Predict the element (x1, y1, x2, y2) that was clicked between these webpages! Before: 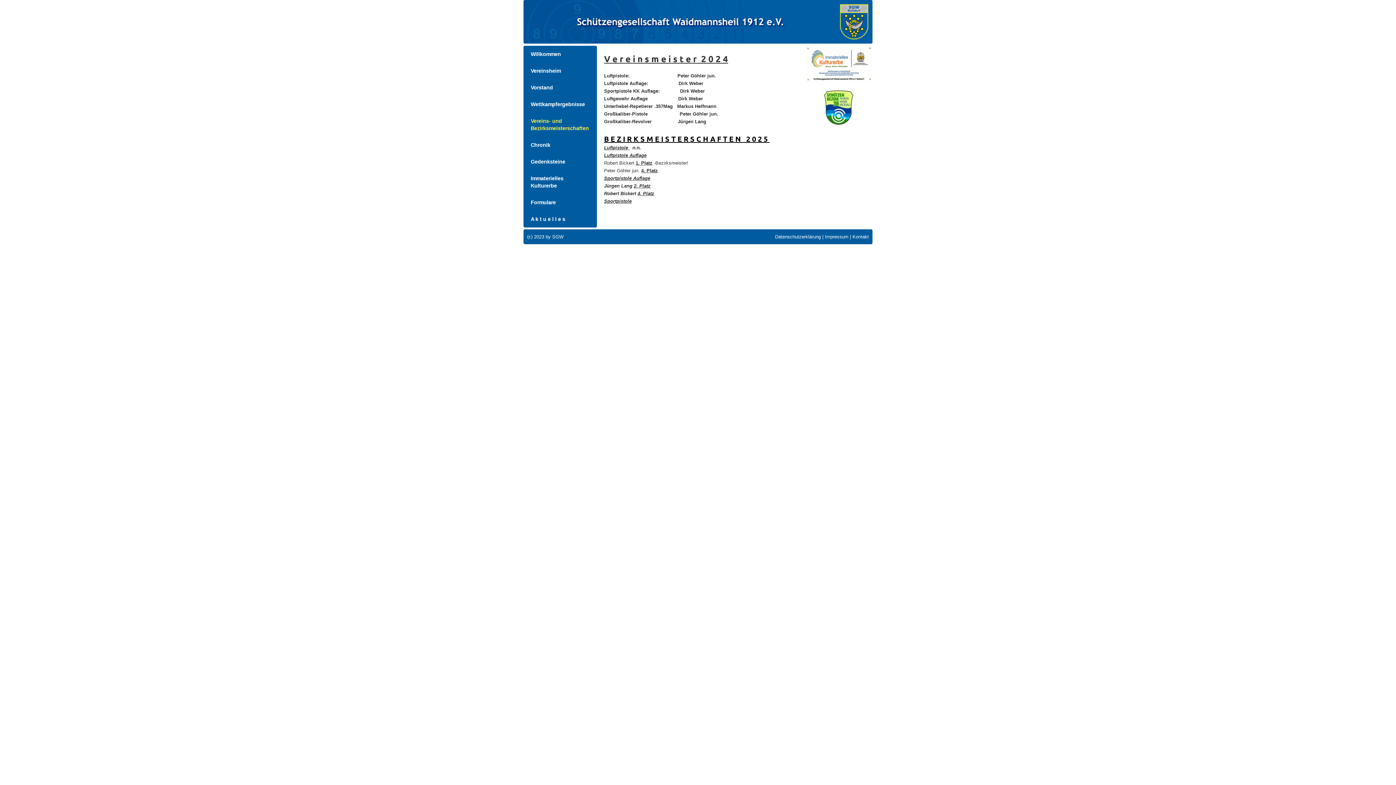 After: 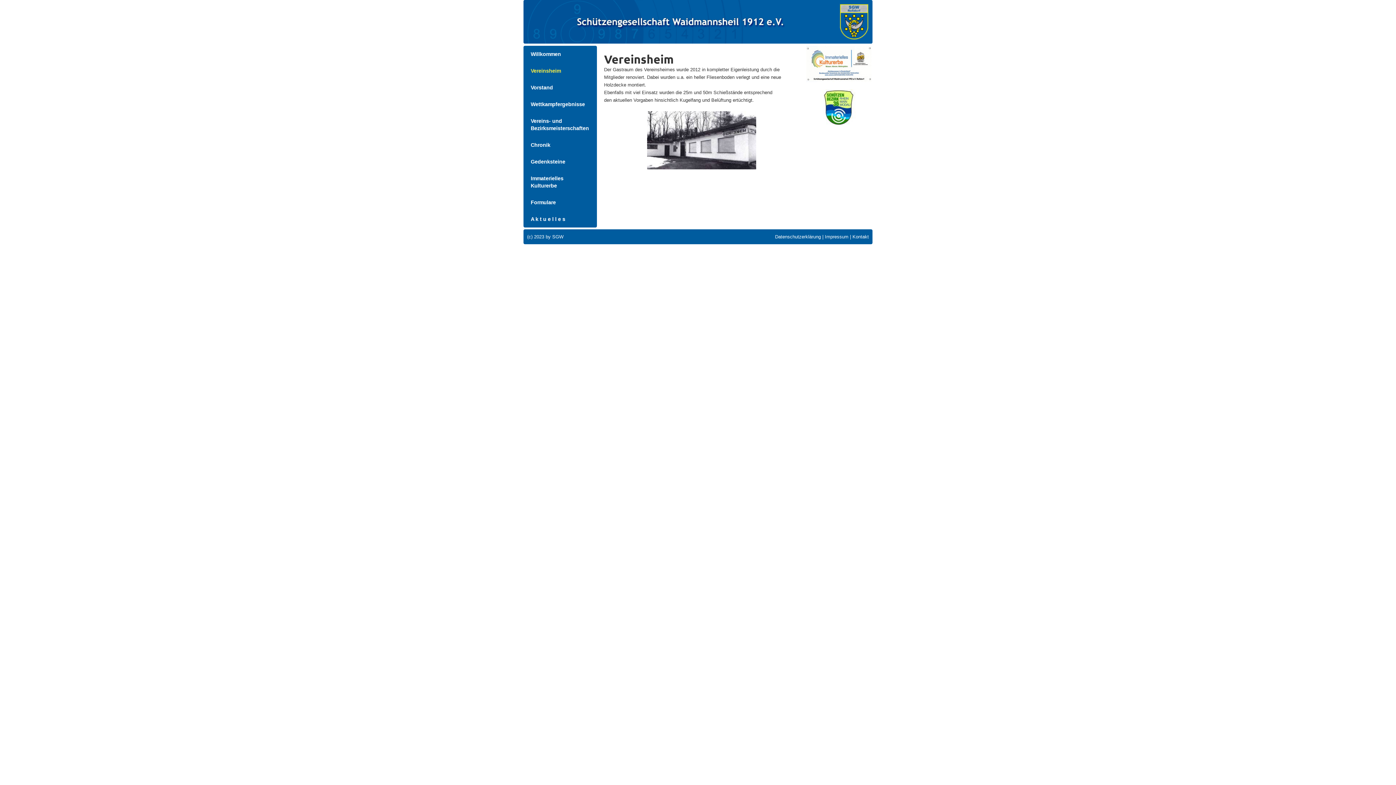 Action: bbox: (523, 62, 596, 79) label: Vereinsheim